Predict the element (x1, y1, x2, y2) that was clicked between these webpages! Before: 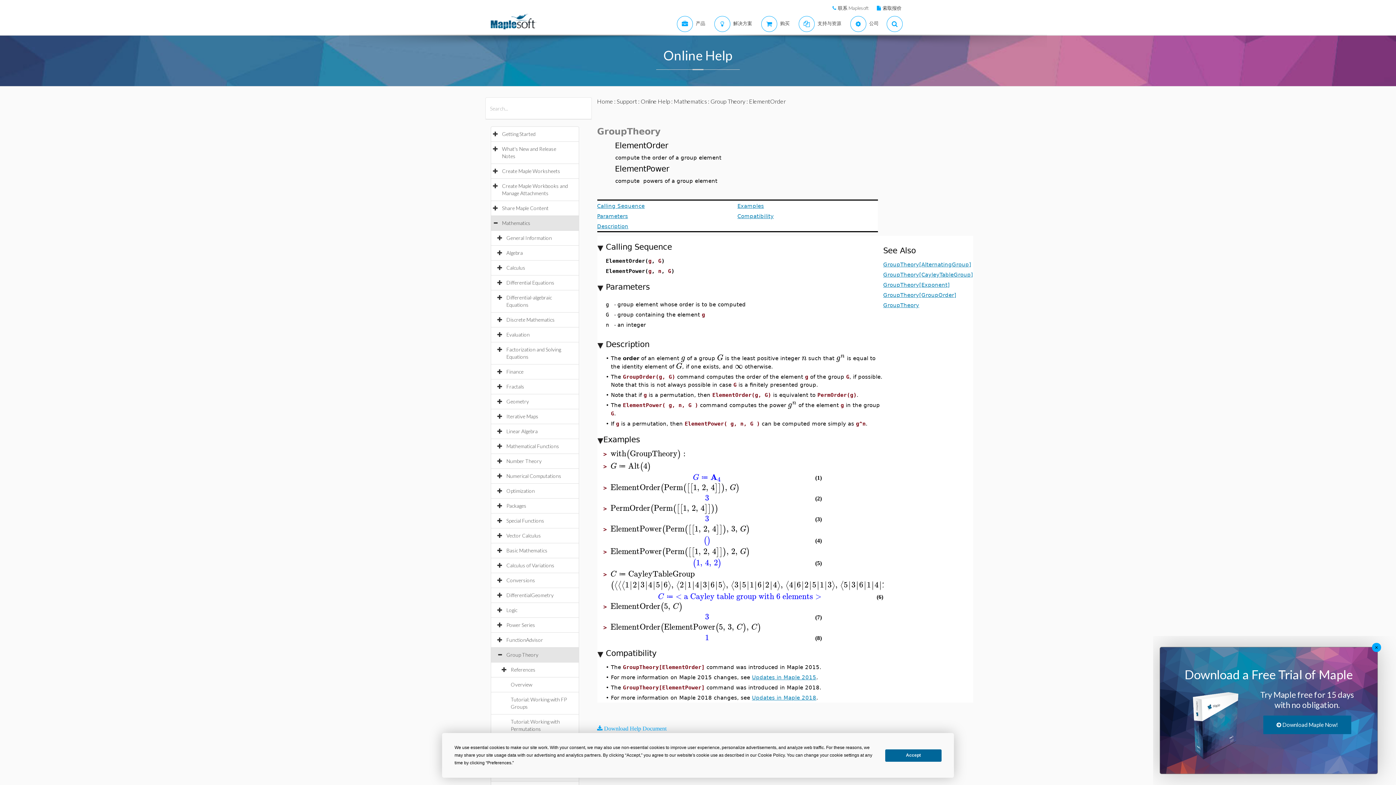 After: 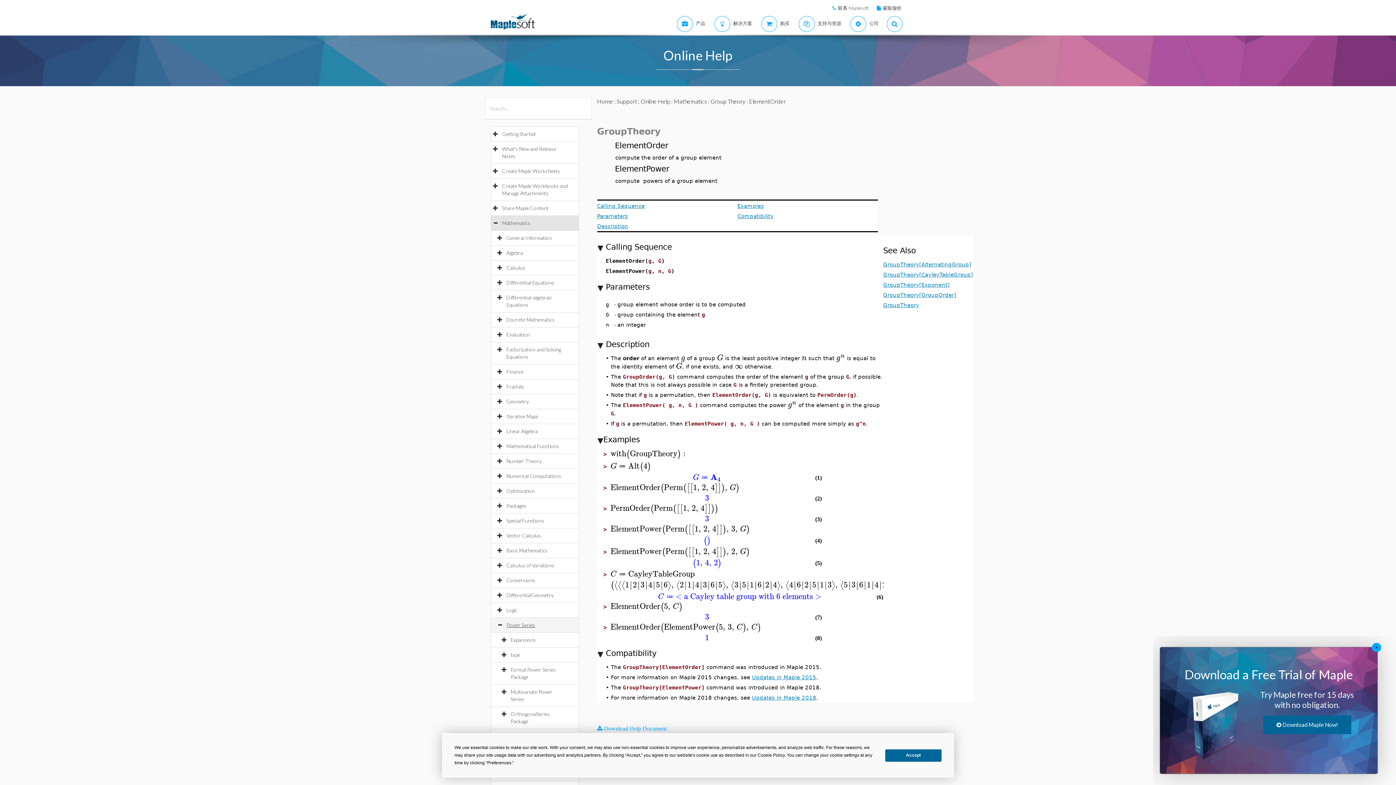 Action: bbox: (506, 622, 542, 628) label: Power Series